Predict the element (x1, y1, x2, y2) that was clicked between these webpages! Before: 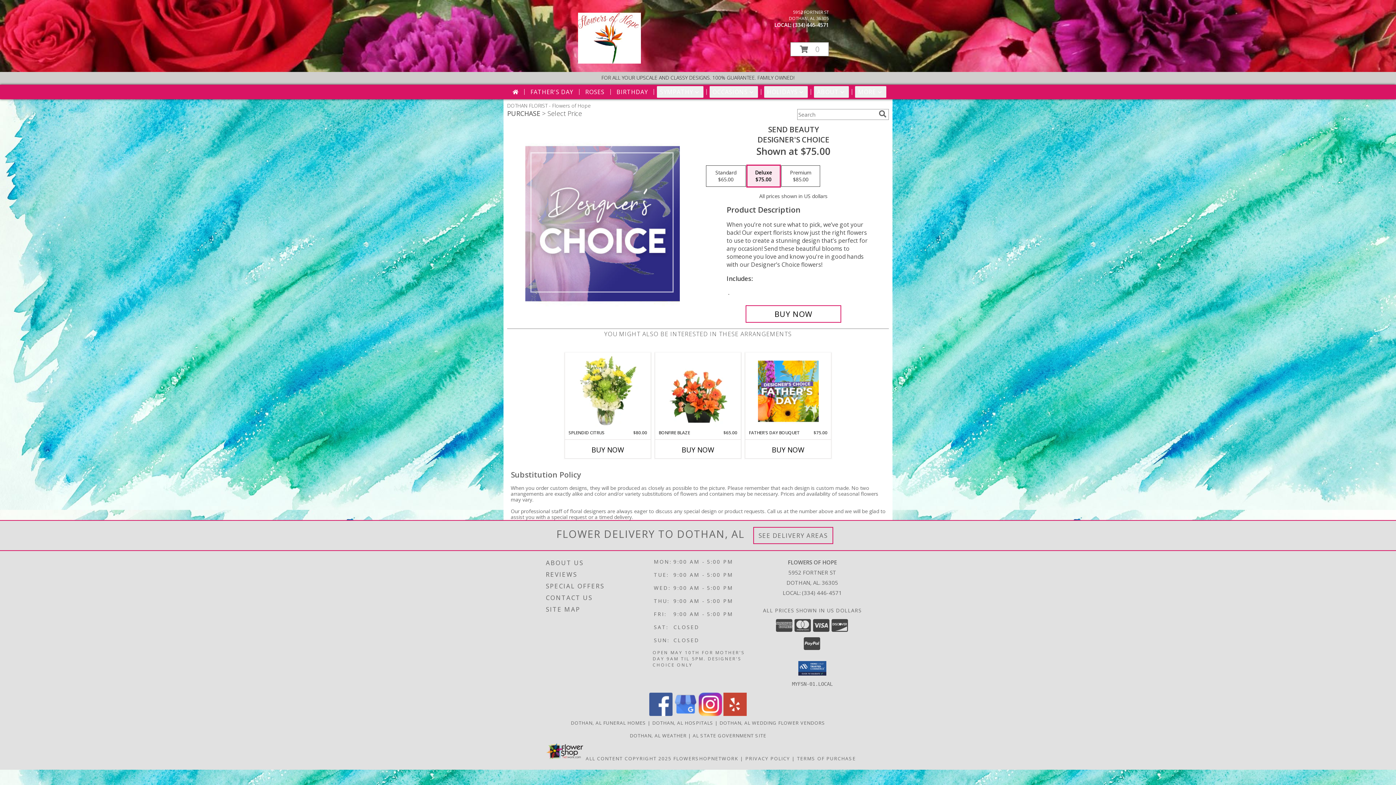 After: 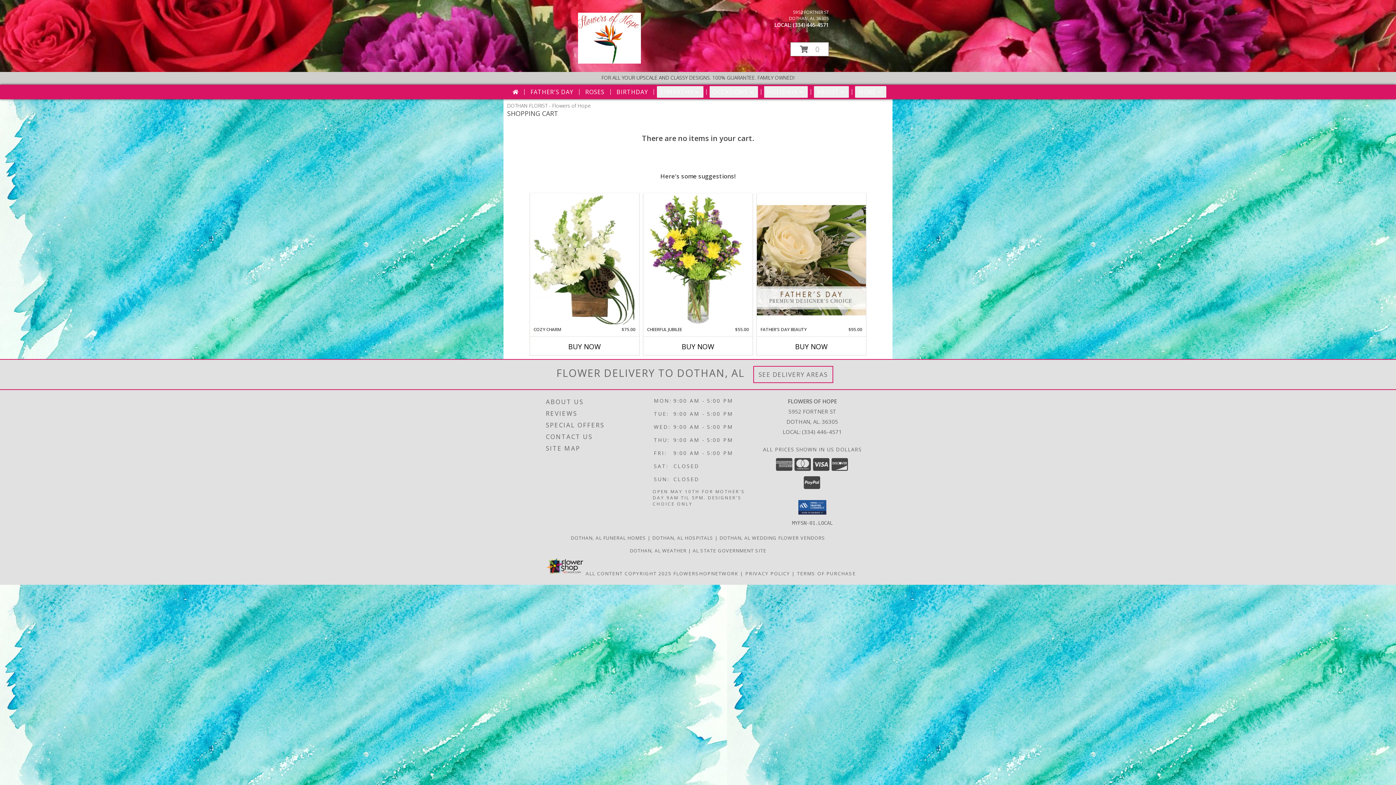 Action: label: View Items in Cart bbox: (790, 42, 829, 56)